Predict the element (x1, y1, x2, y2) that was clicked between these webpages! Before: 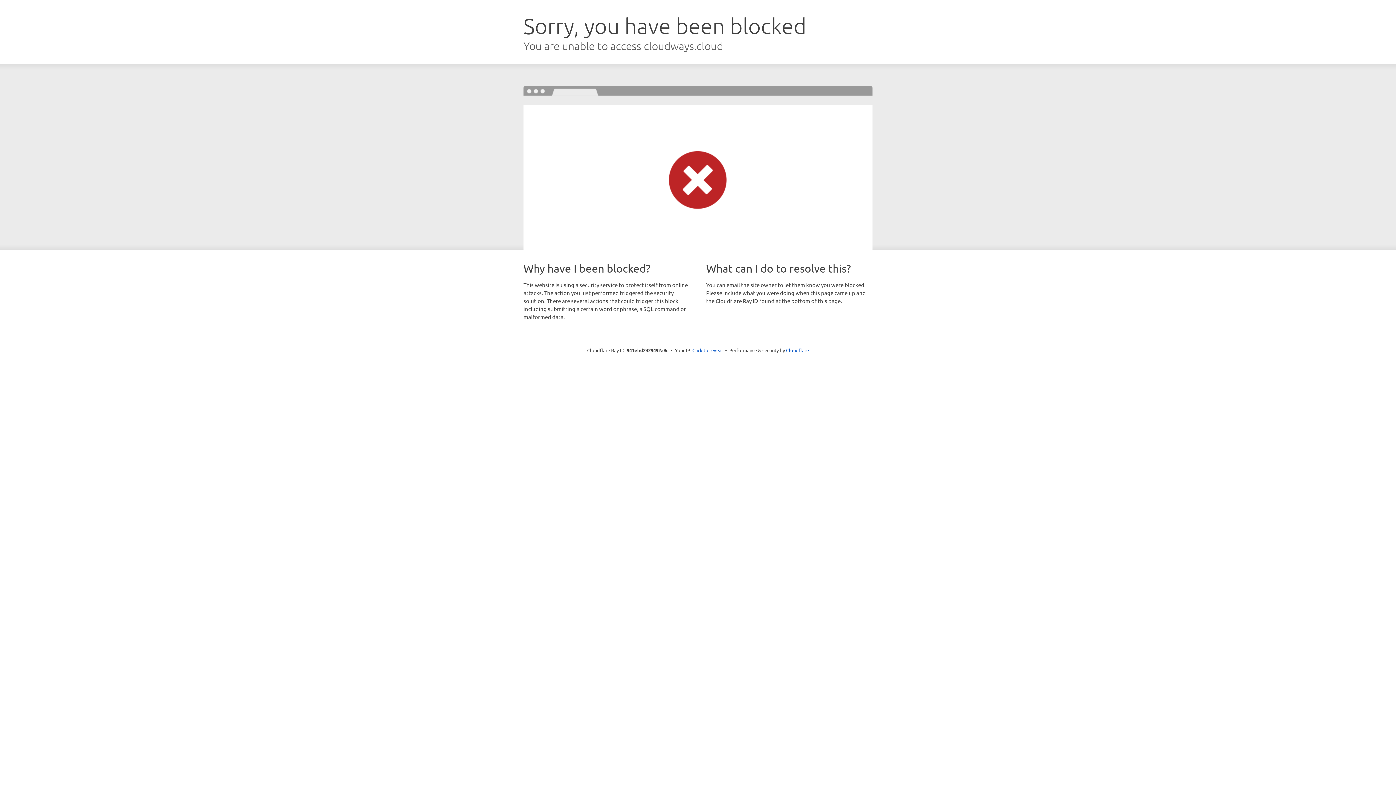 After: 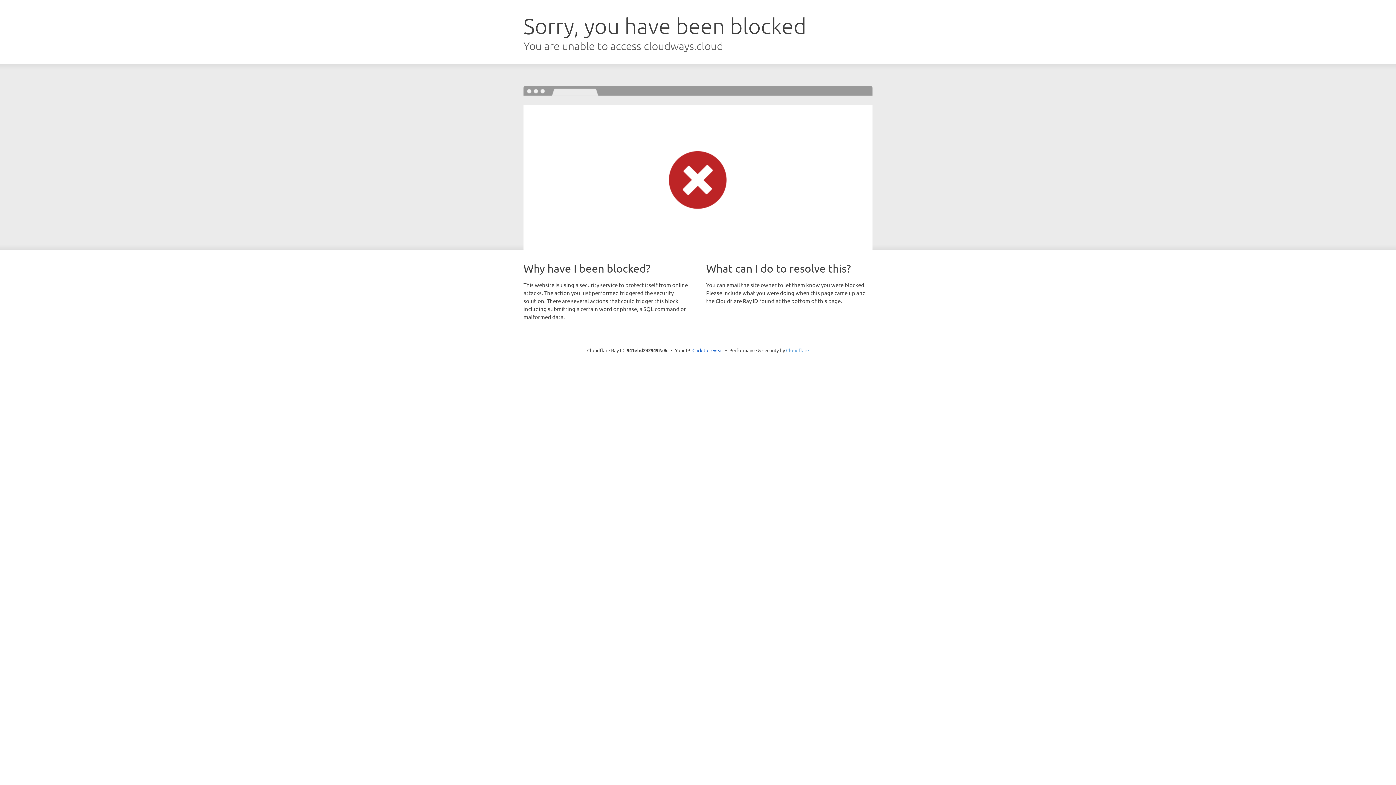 Action: label: Cloudflare bbox: (786, 347, 809, 353)